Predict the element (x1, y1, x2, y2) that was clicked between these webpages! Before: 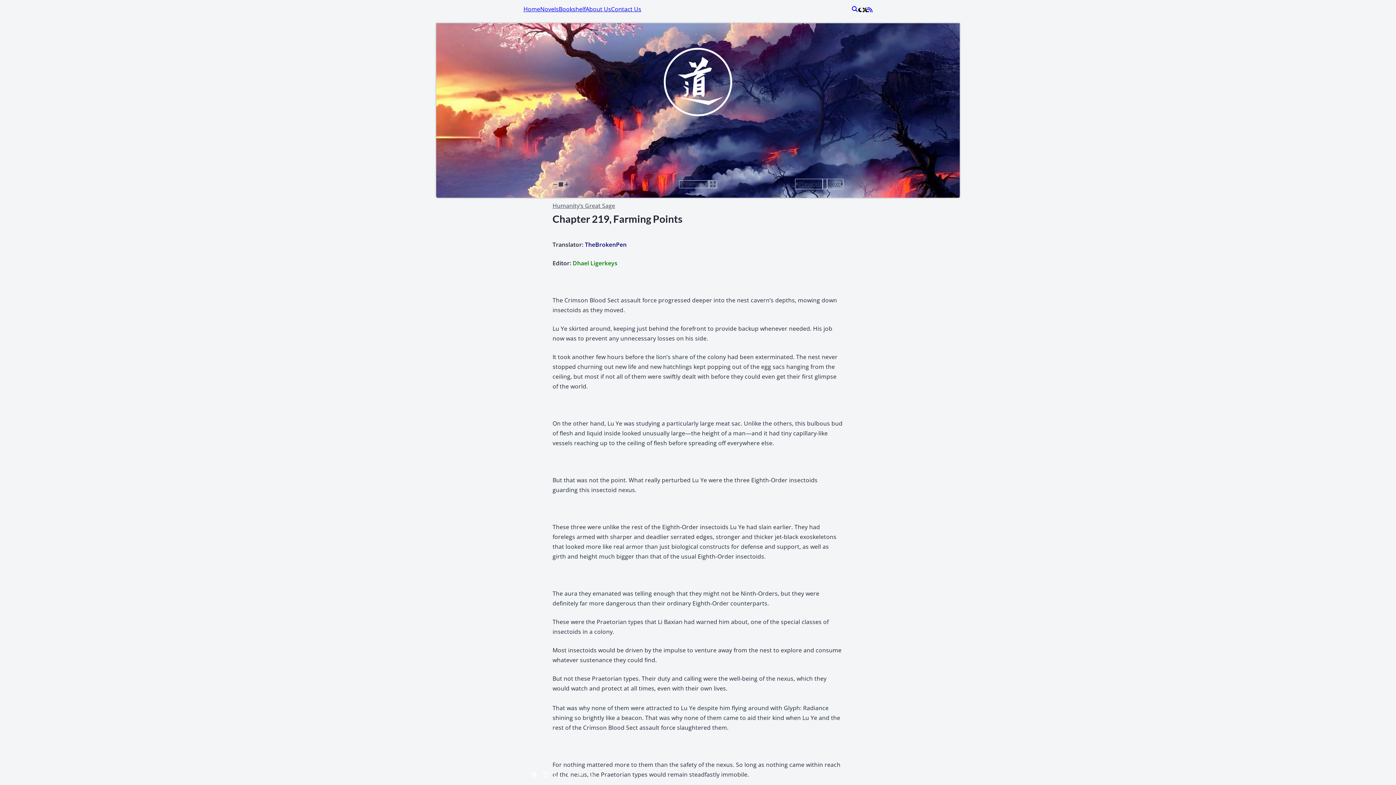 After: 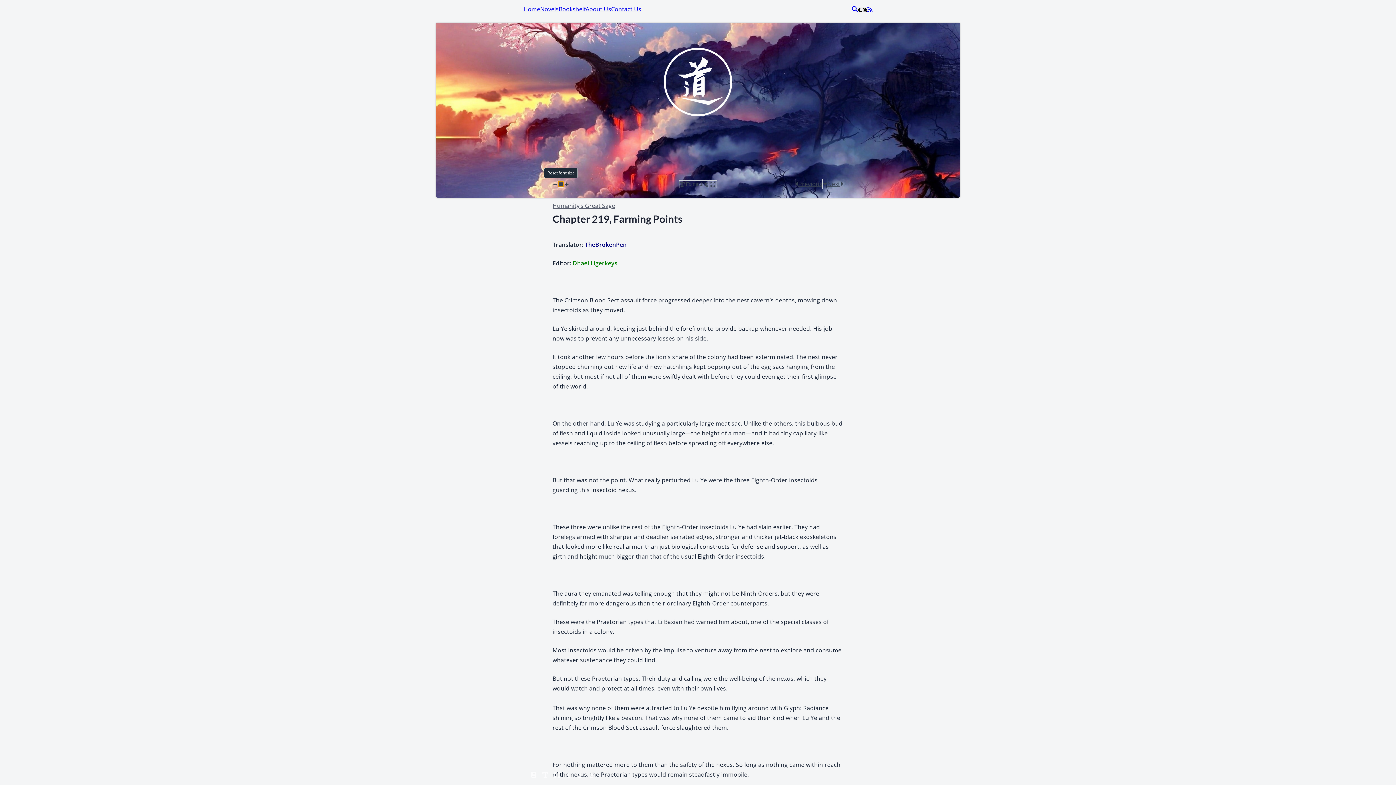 Action: bbox: (558, 181, 563, 187) label: Decrease font size